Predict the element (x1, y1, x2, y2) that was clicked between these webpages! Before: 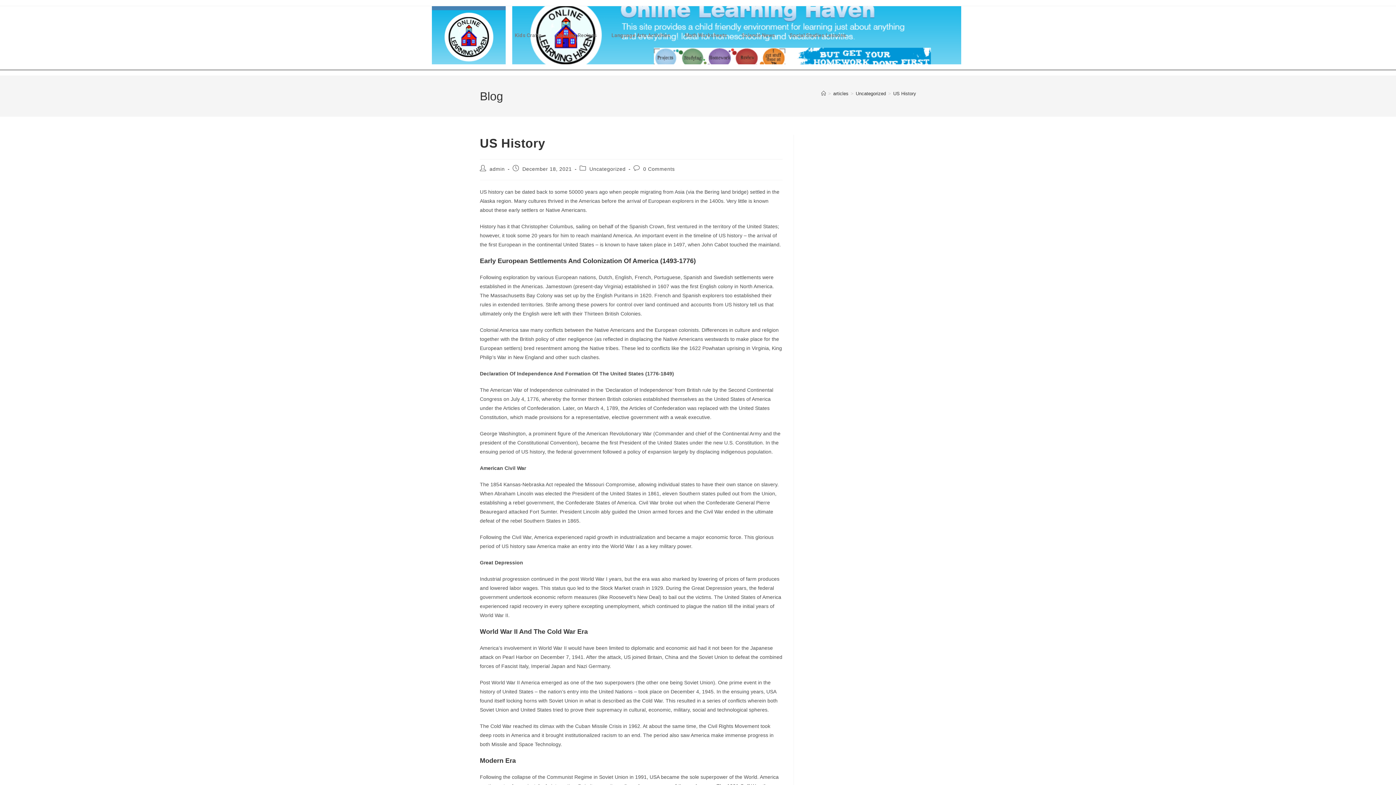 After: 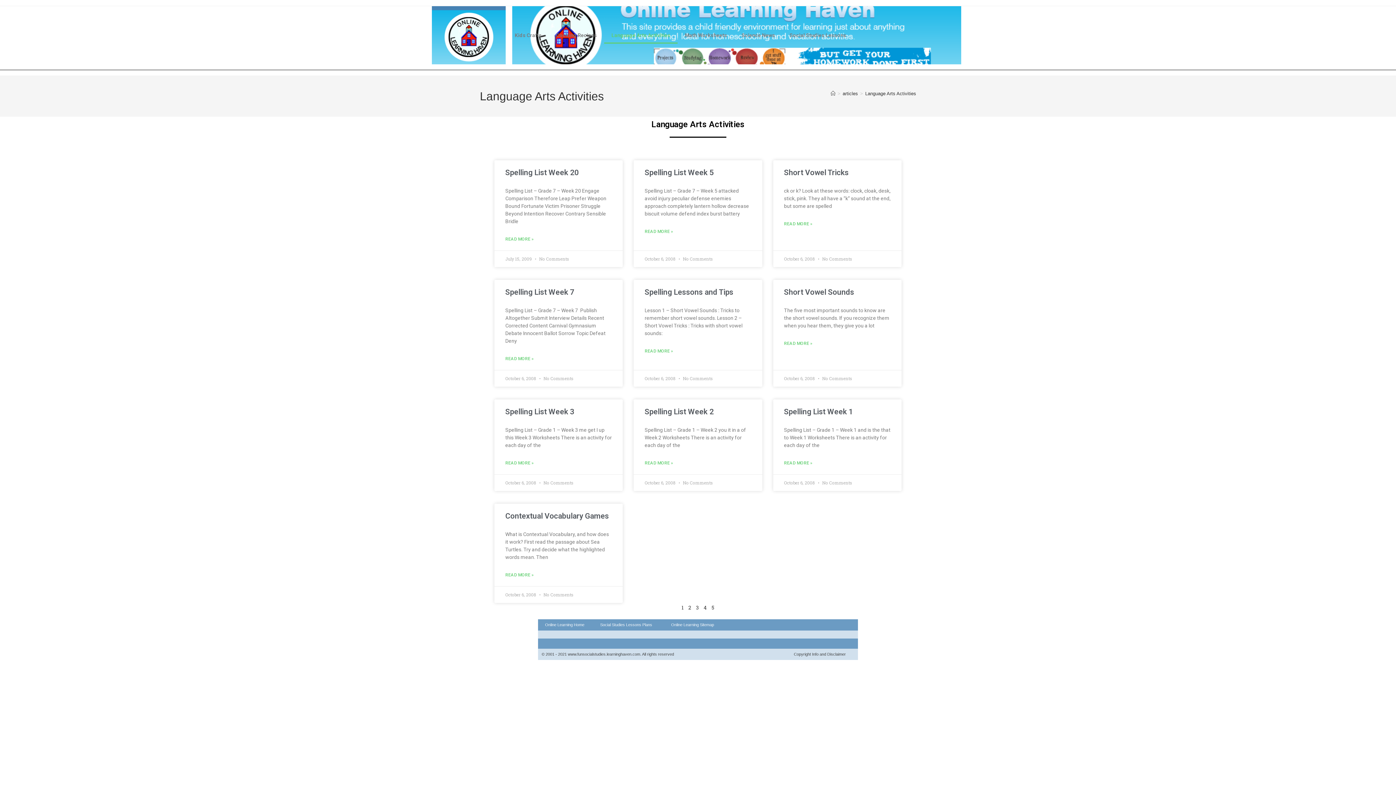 Action: label: Language Arts Activities bbox: (604, 26, 677, 43)